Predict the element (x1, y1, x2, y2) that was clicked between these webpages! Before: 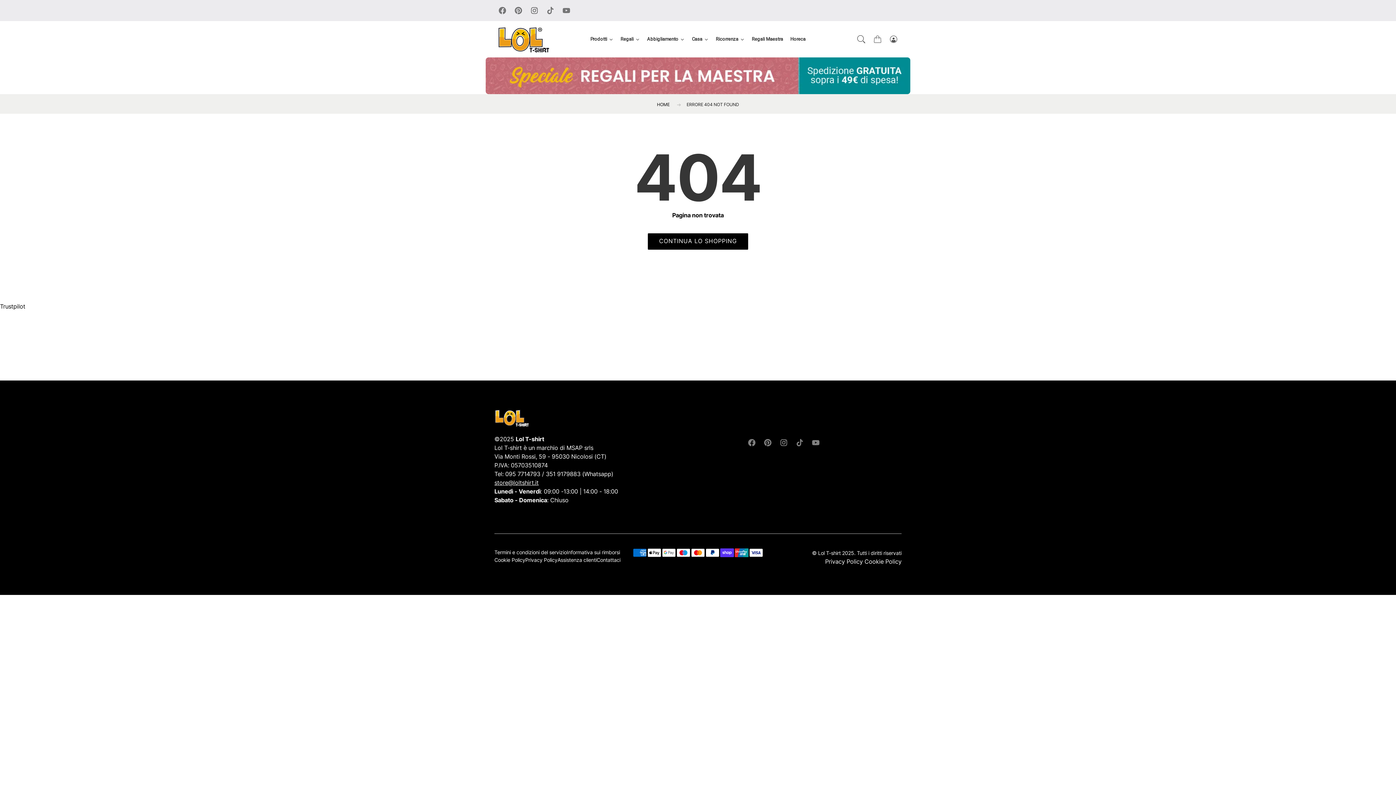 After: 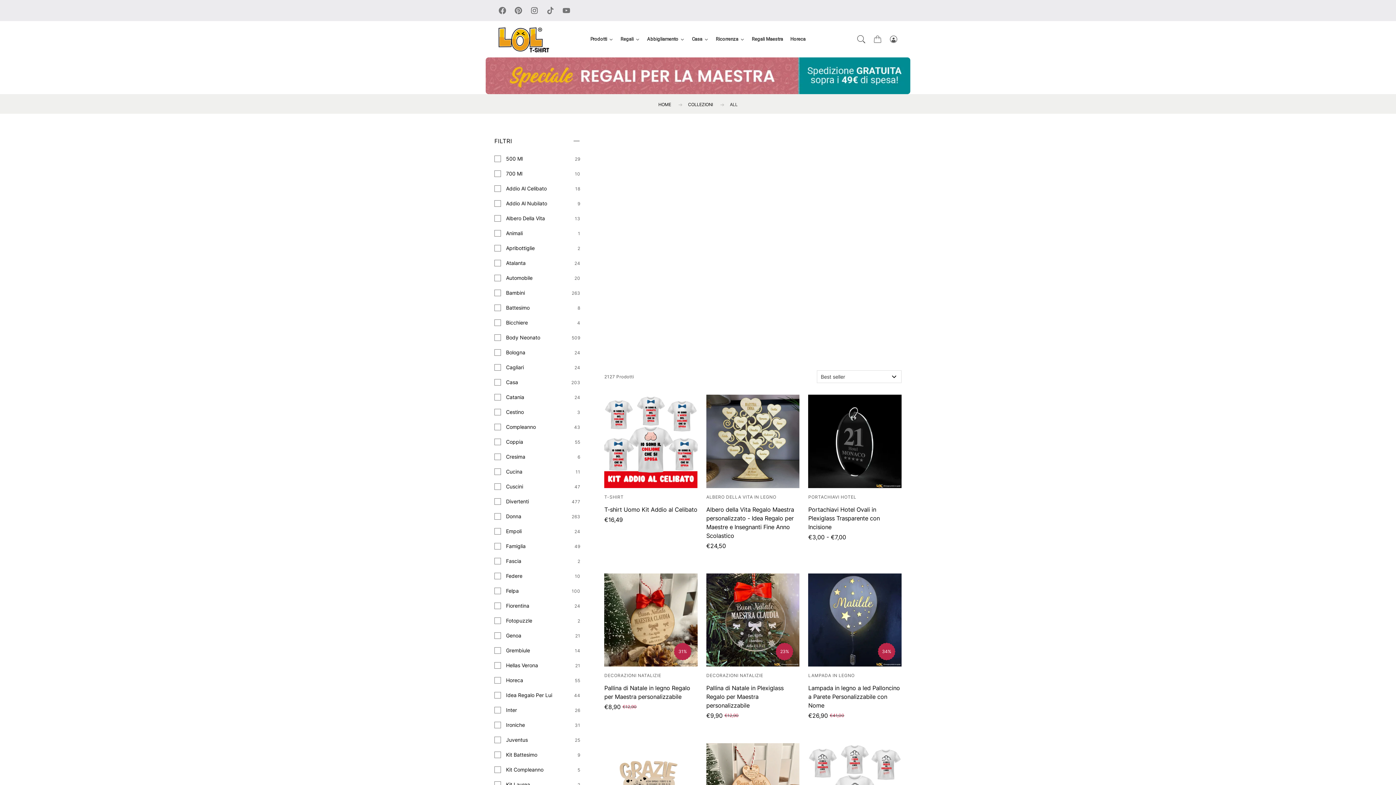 Action: bbox: (648, 233, 748, 249) label: CONTINUA LO SHOPPING